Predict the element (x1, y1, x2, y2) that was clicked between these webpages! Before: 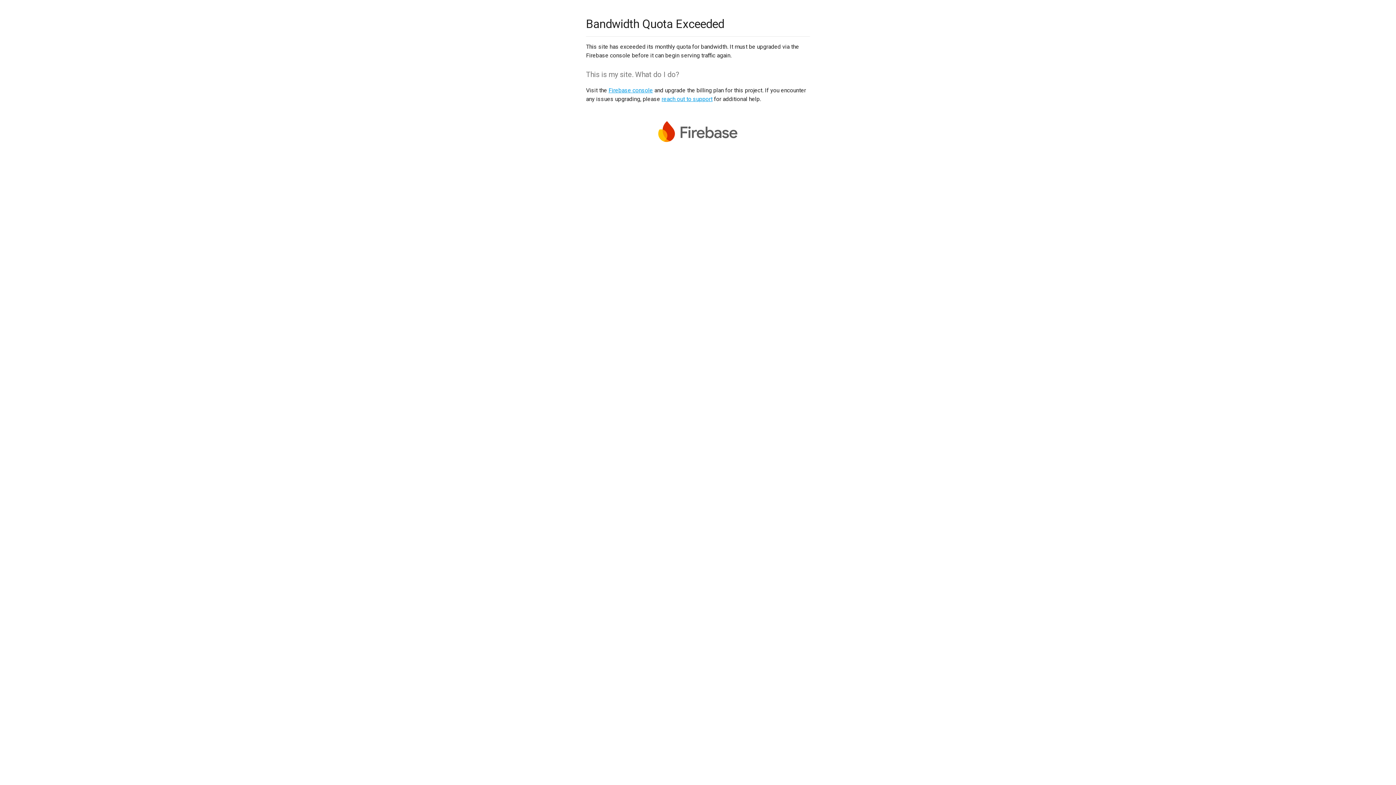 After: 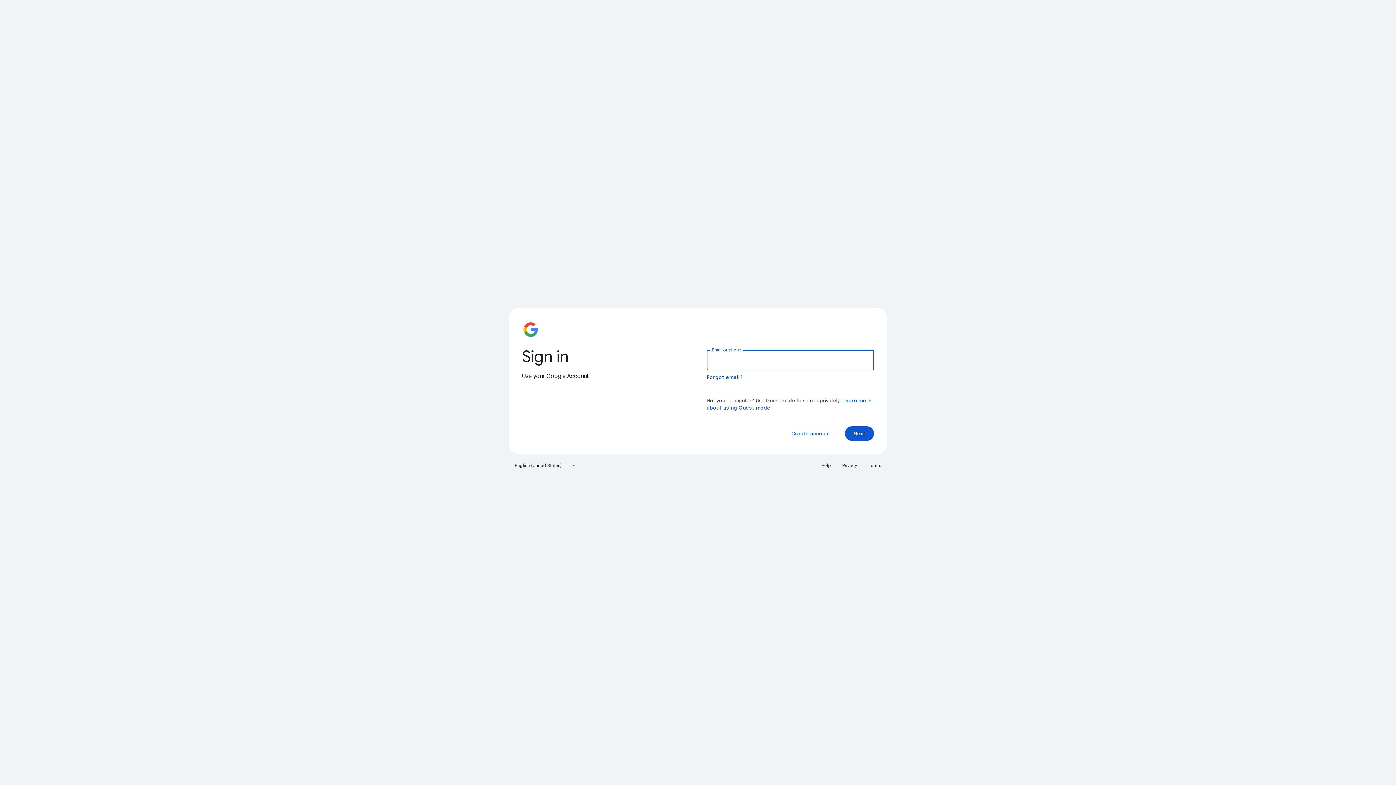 Action: bbox: (608, 86, 653, 93) label: Firebase console